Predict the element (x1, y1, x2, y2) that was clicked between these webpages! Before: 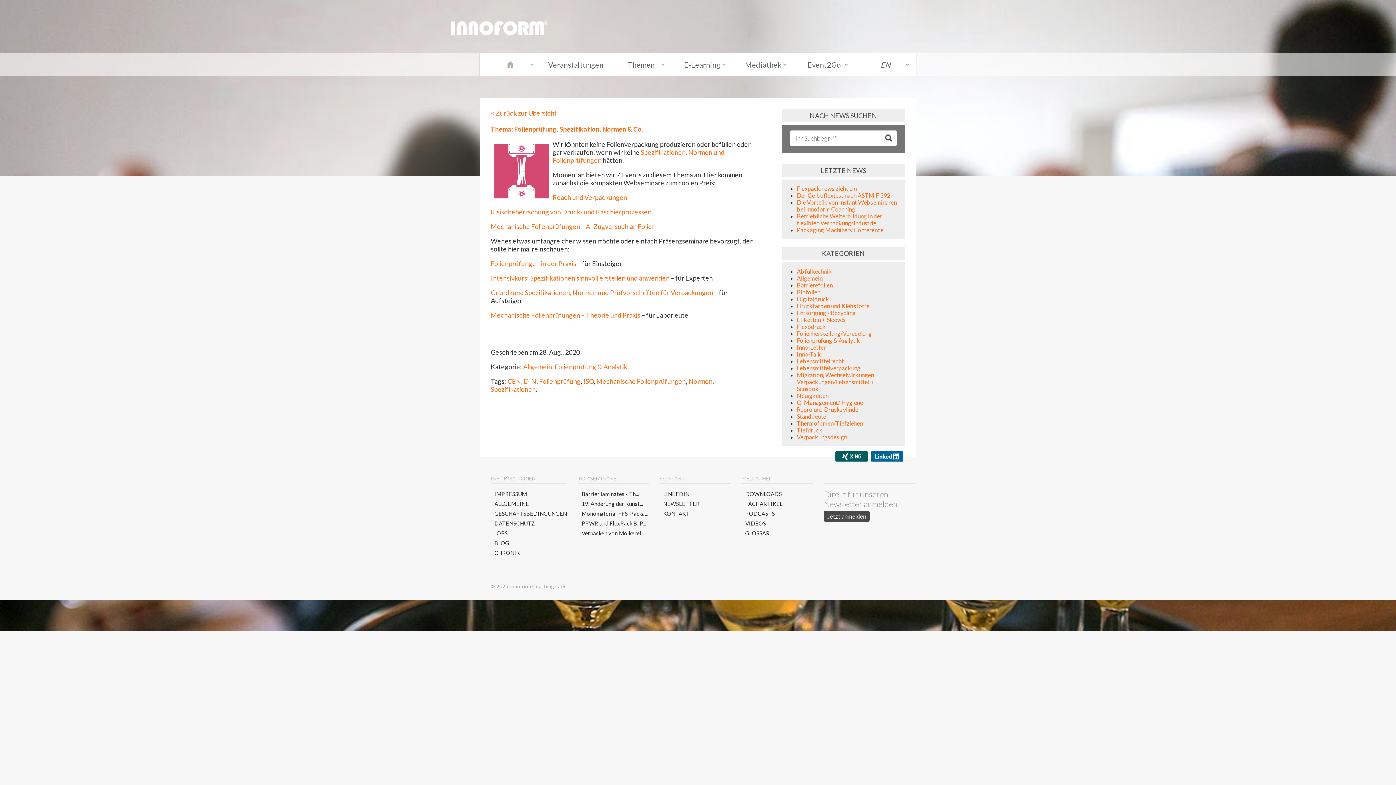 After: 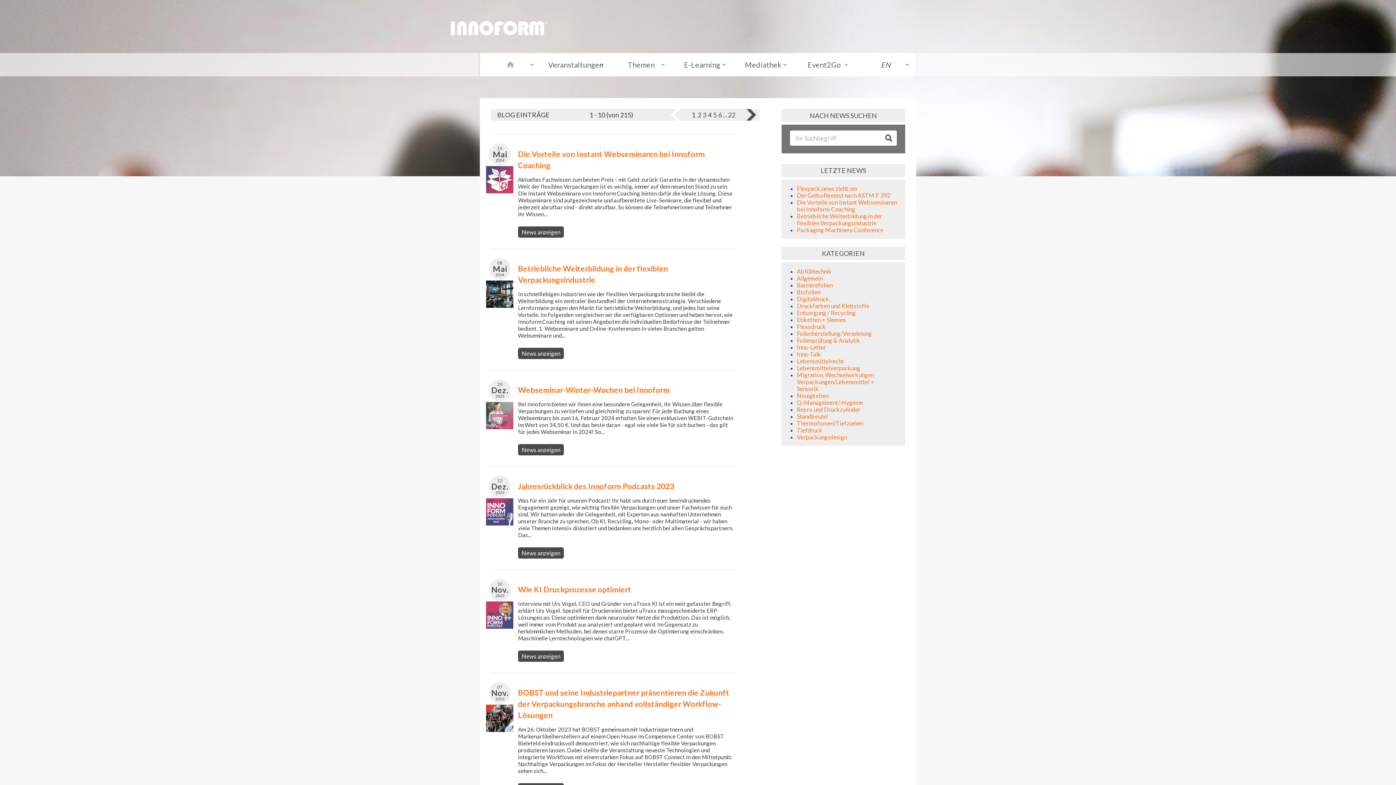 Action: bbox: (797, 274, 822, 281) label: Allgemein